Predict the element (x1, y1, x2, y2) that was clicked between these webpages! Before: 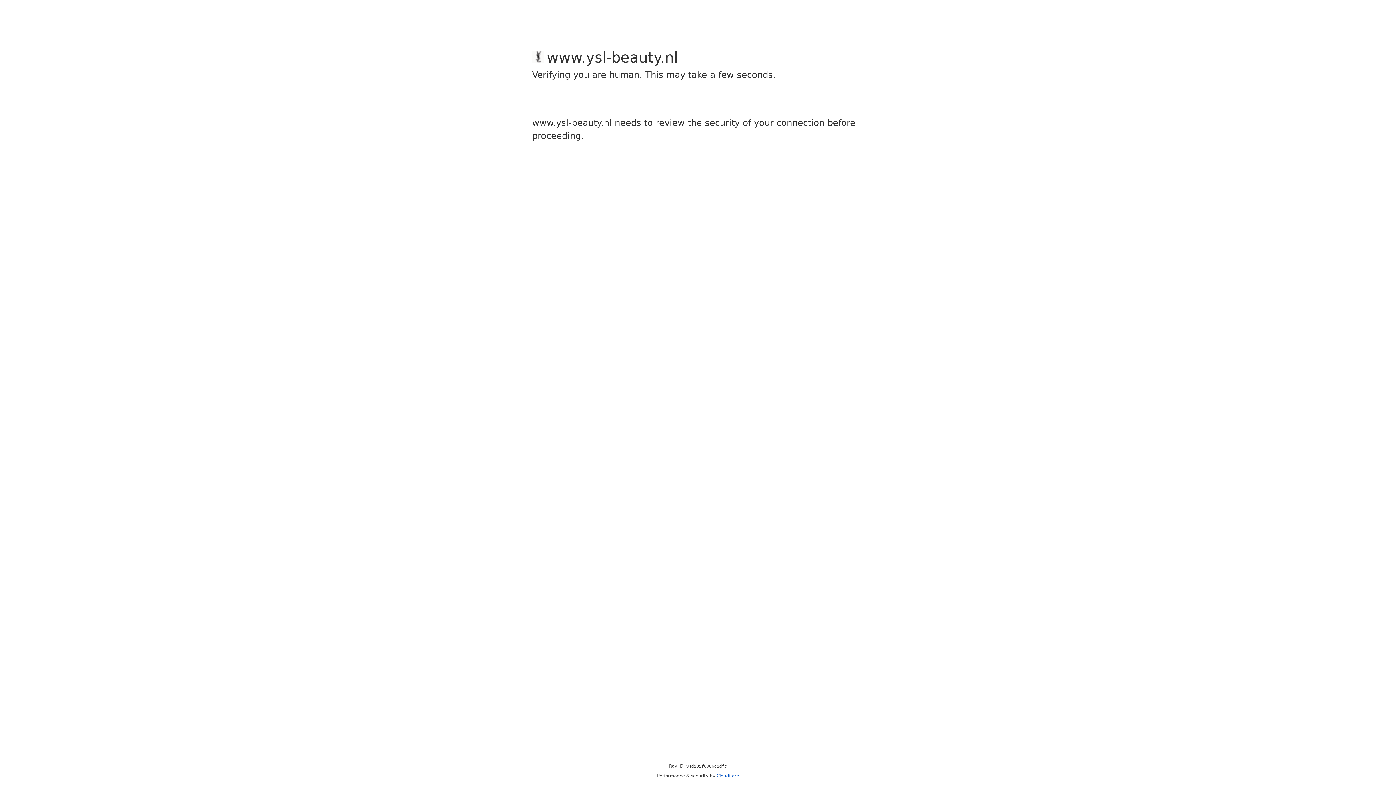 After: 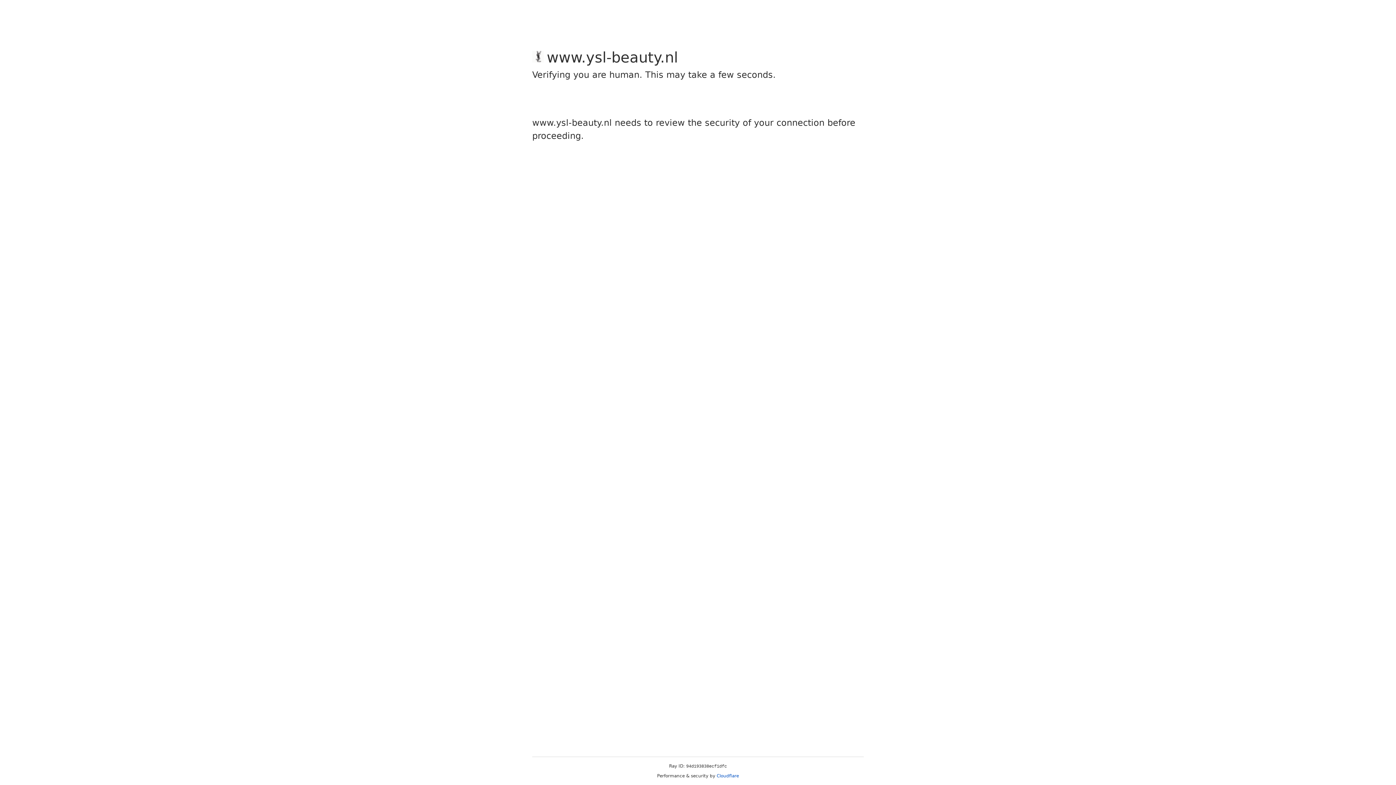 Action: bbox: (716, 773, 739, 778) label: Cloudflare